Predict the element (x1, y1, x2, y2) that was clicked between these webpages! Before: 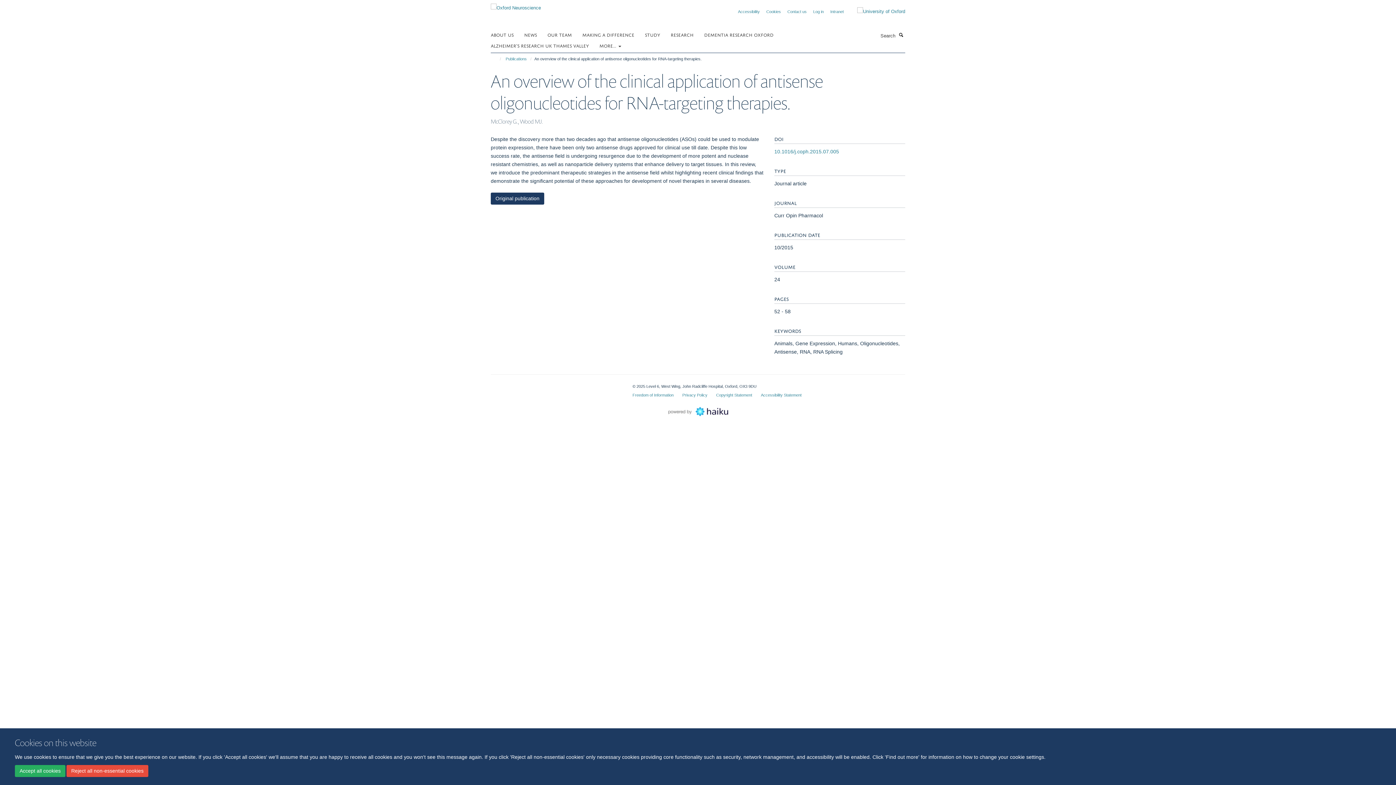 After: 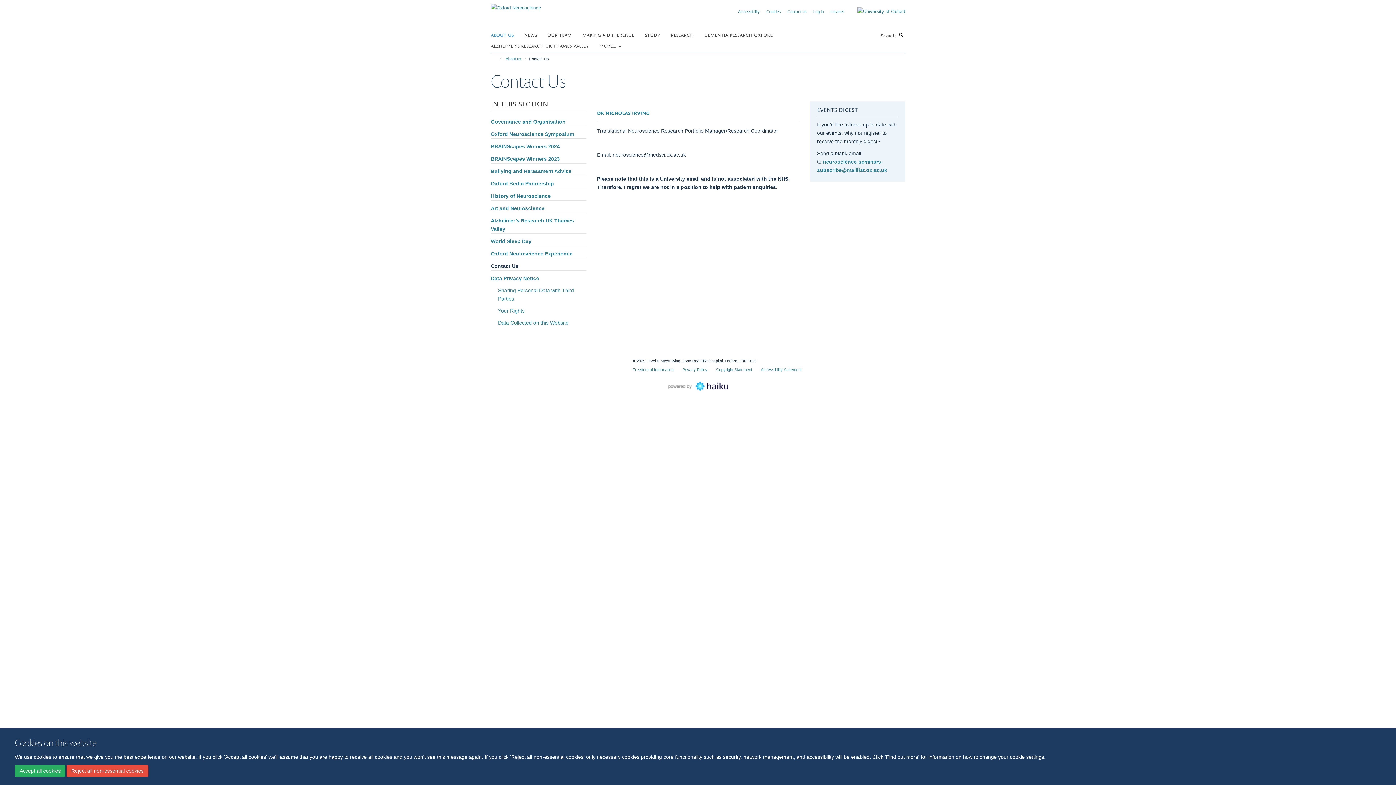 Action: bbox: (787, 9, 806, 13) label: Contact us